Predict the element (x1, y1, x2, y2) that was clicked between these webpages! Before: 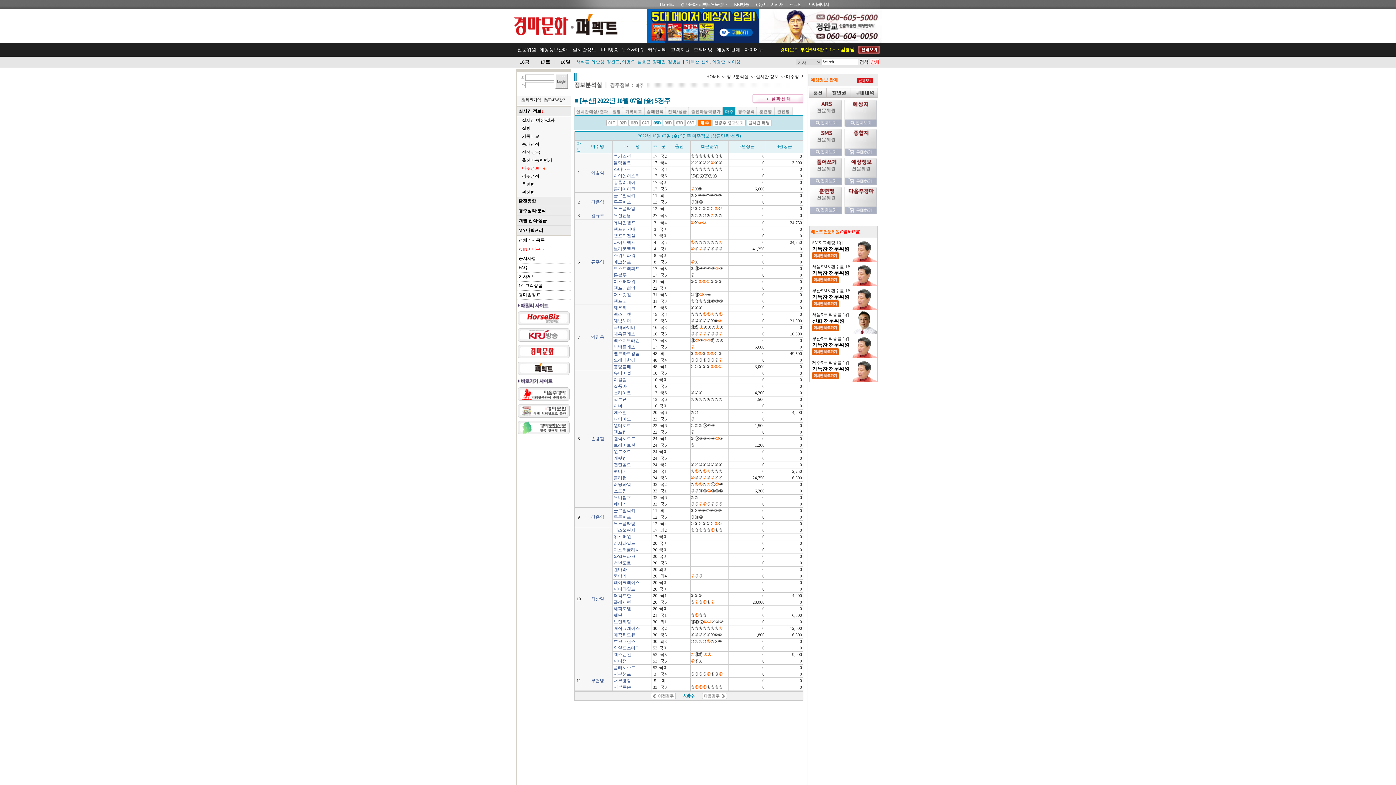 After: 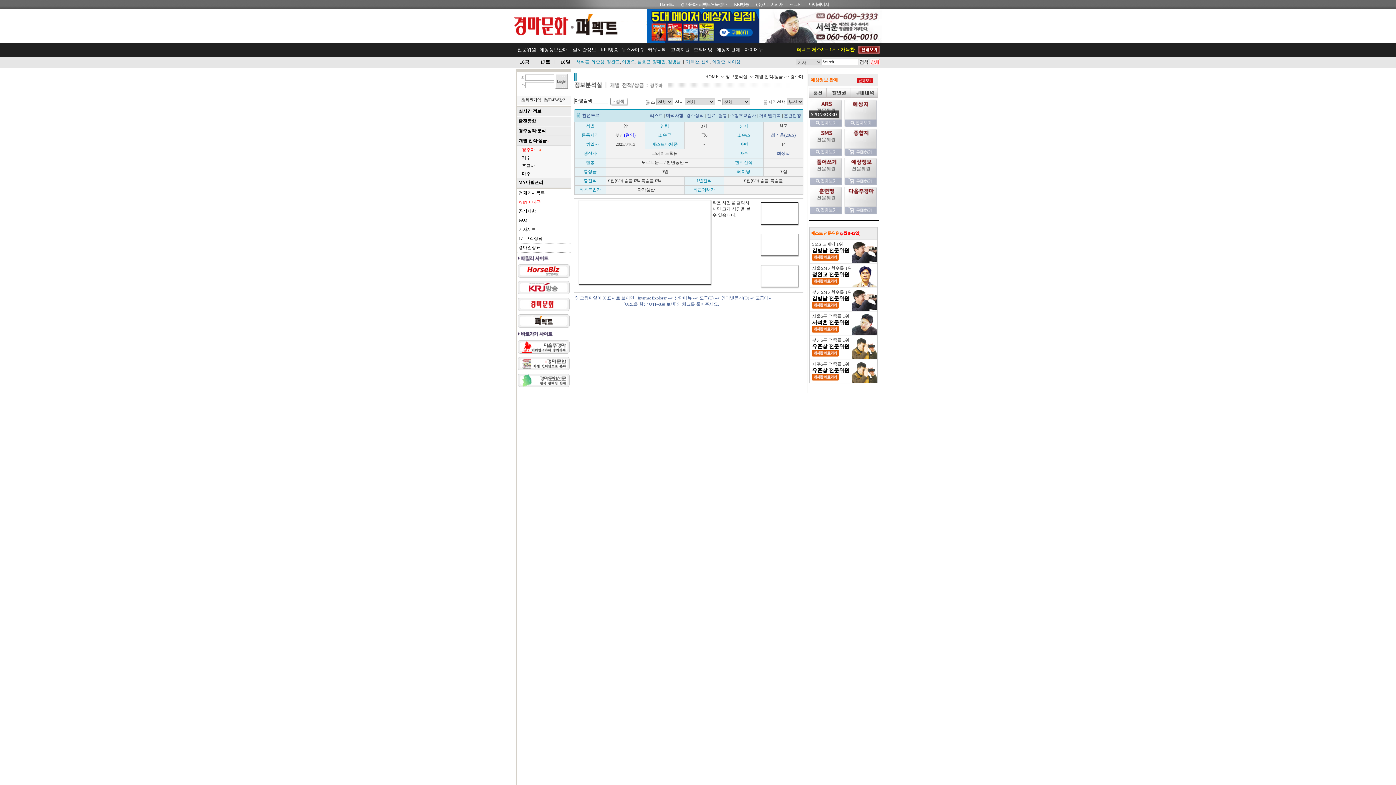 Action: label: 천년도르 bbox: (613, 560, 631, 565)